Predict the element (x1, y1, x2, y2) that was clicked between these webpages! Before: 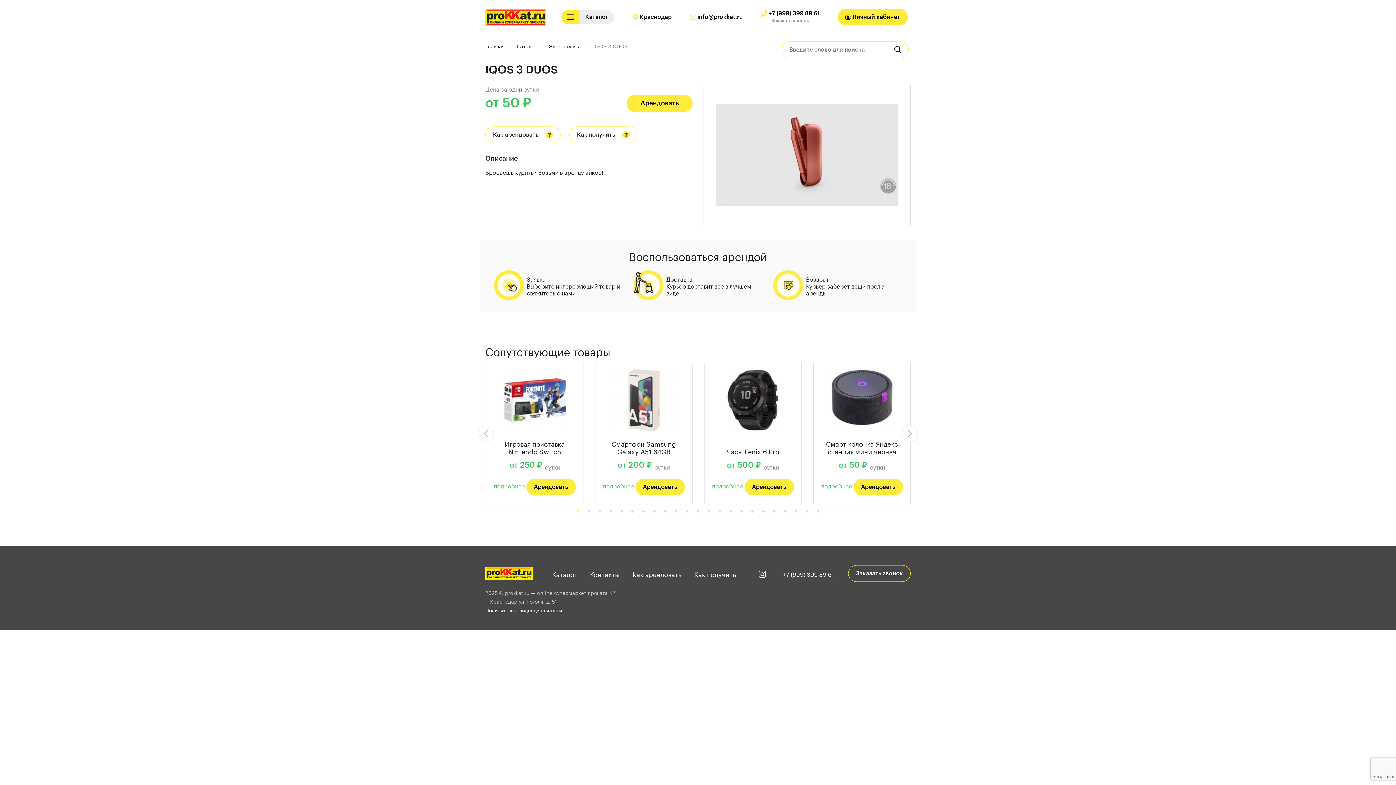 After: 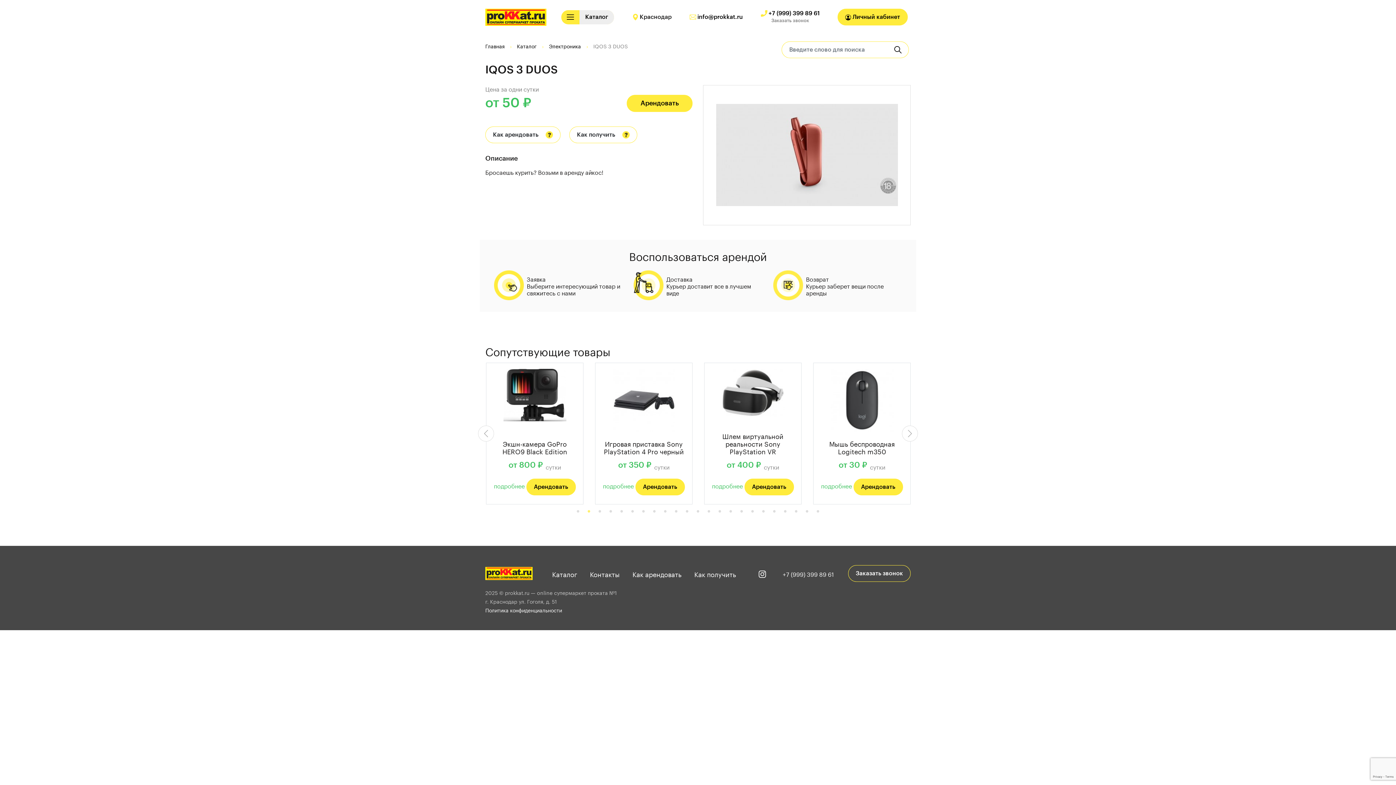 Action: bbox: (585, 508, 592, 515) label: 2 of 23